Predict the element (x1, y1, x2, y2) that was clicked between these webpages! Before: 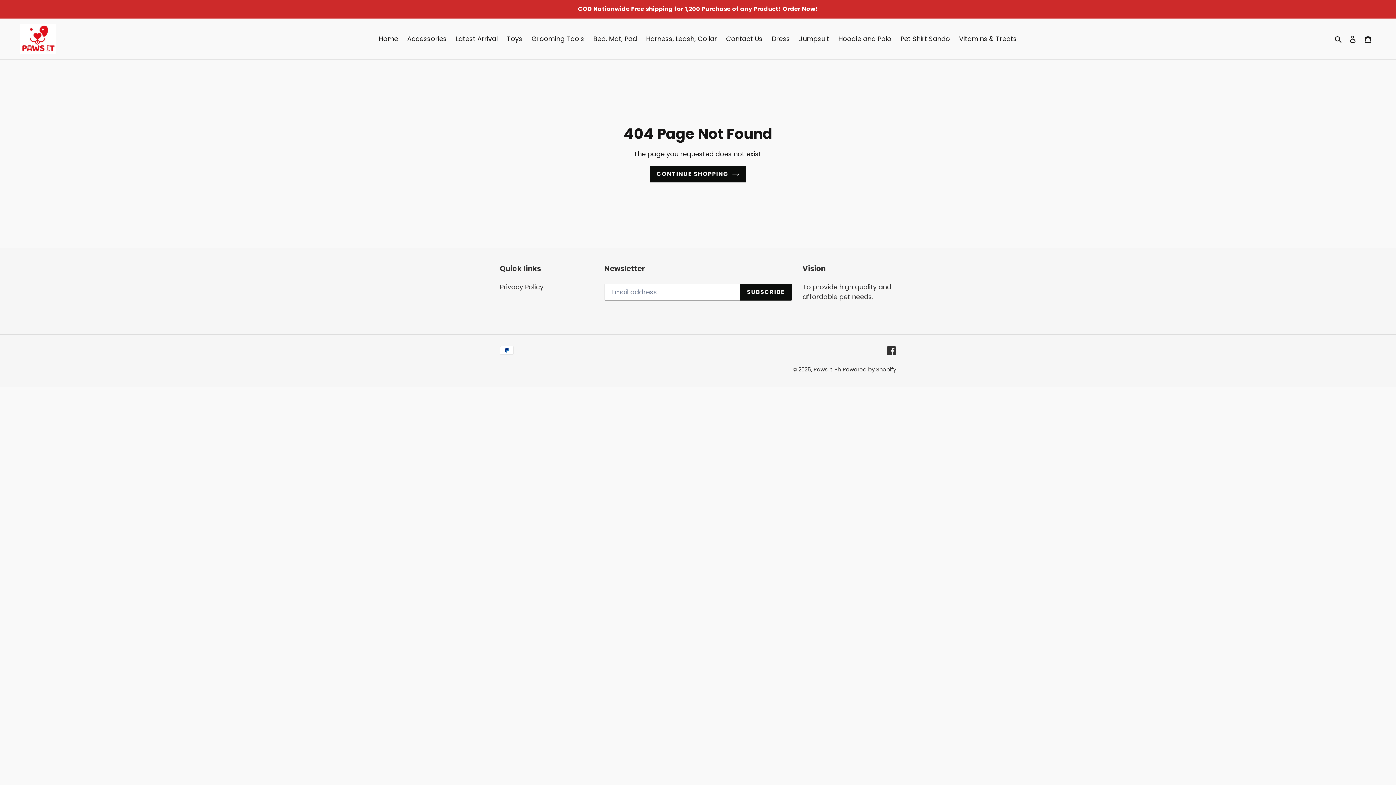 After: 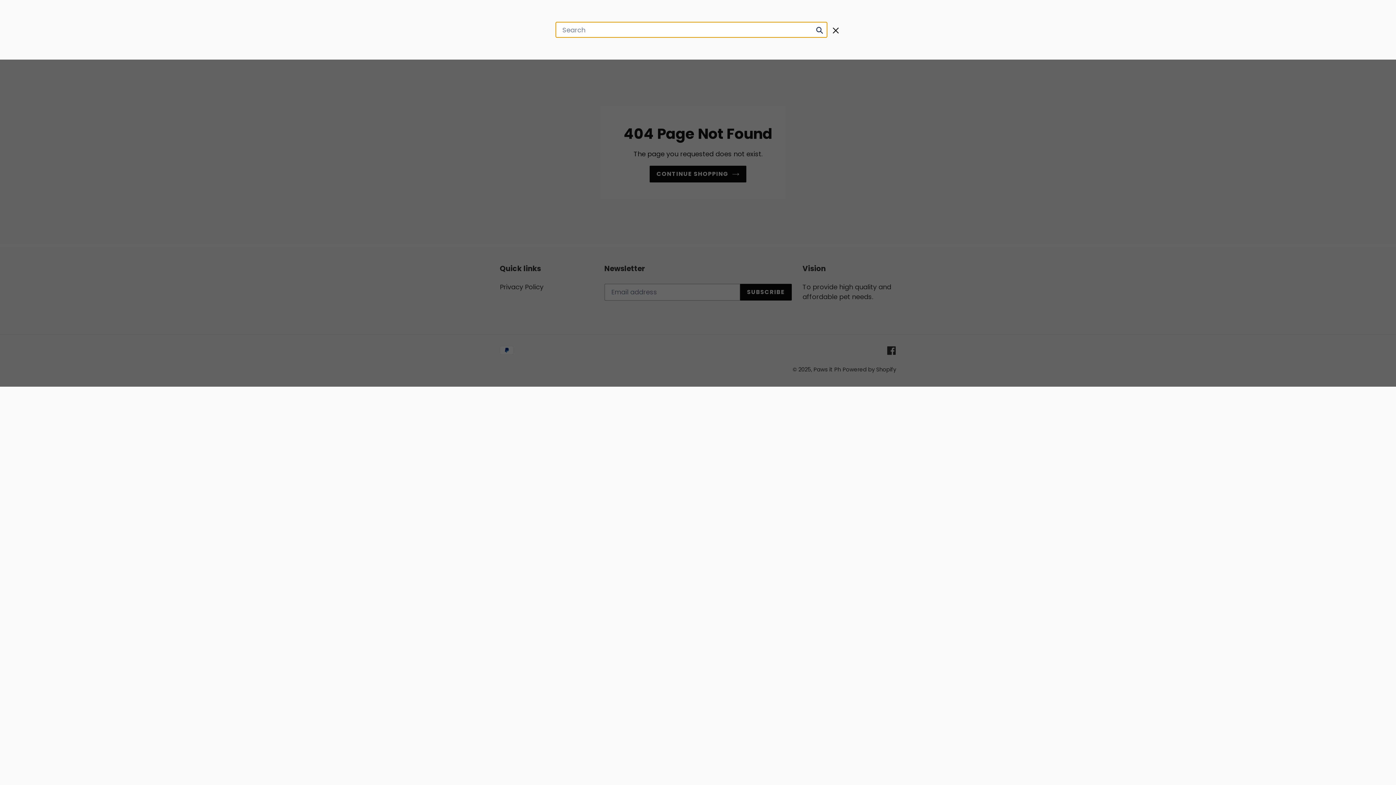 Action: bbox: (1332, 33, 1345, 44) label: Search